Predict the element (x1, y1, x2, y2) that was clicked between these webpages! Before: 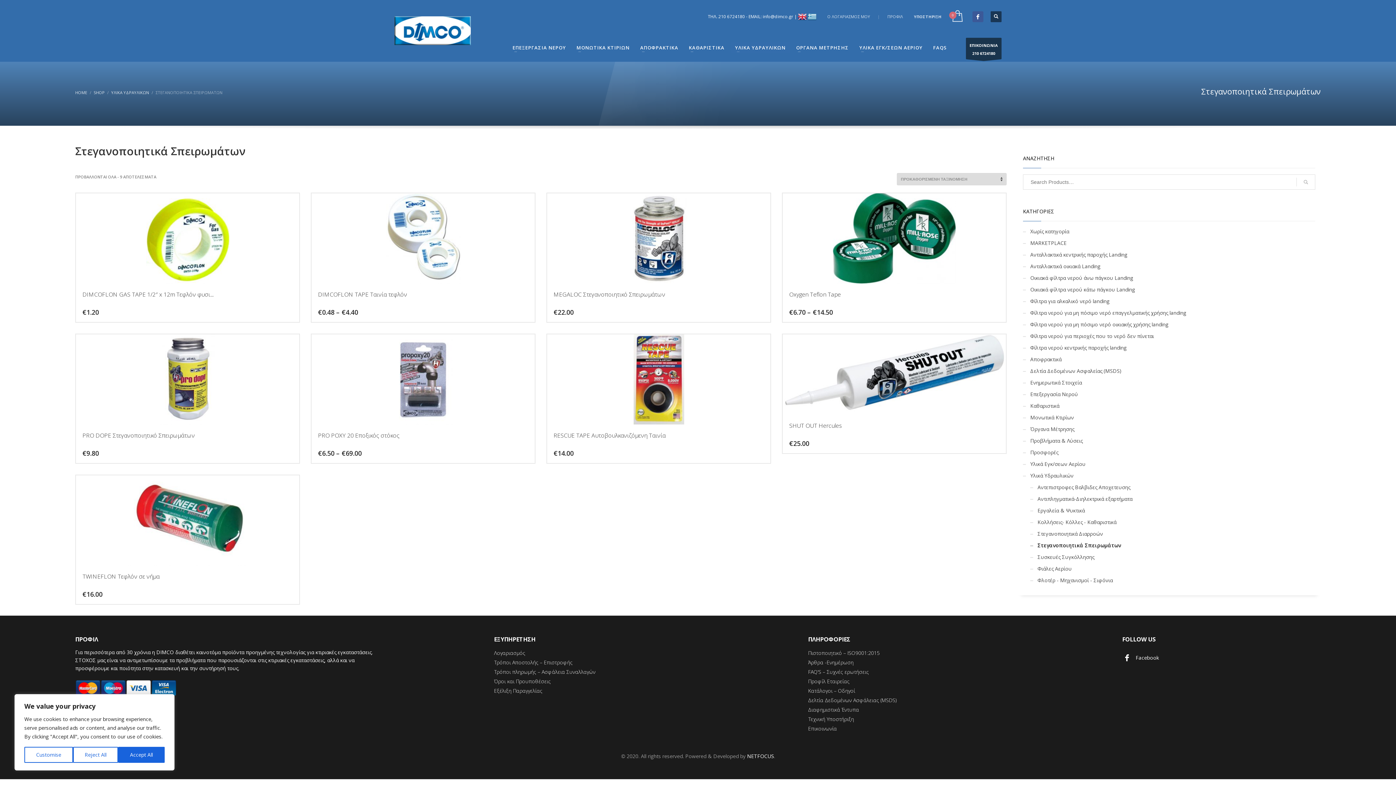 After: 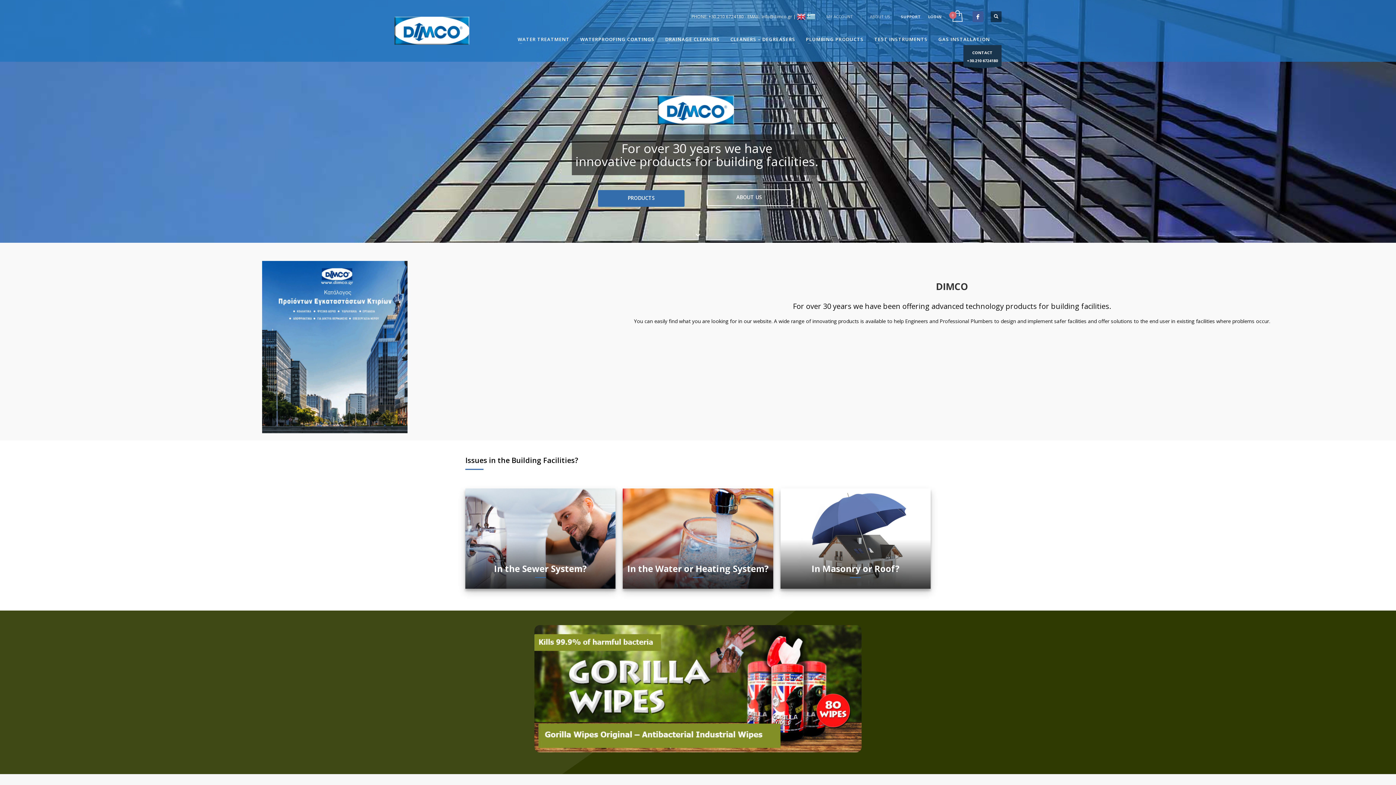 Action: bbox: (798, 13, 806, 19)